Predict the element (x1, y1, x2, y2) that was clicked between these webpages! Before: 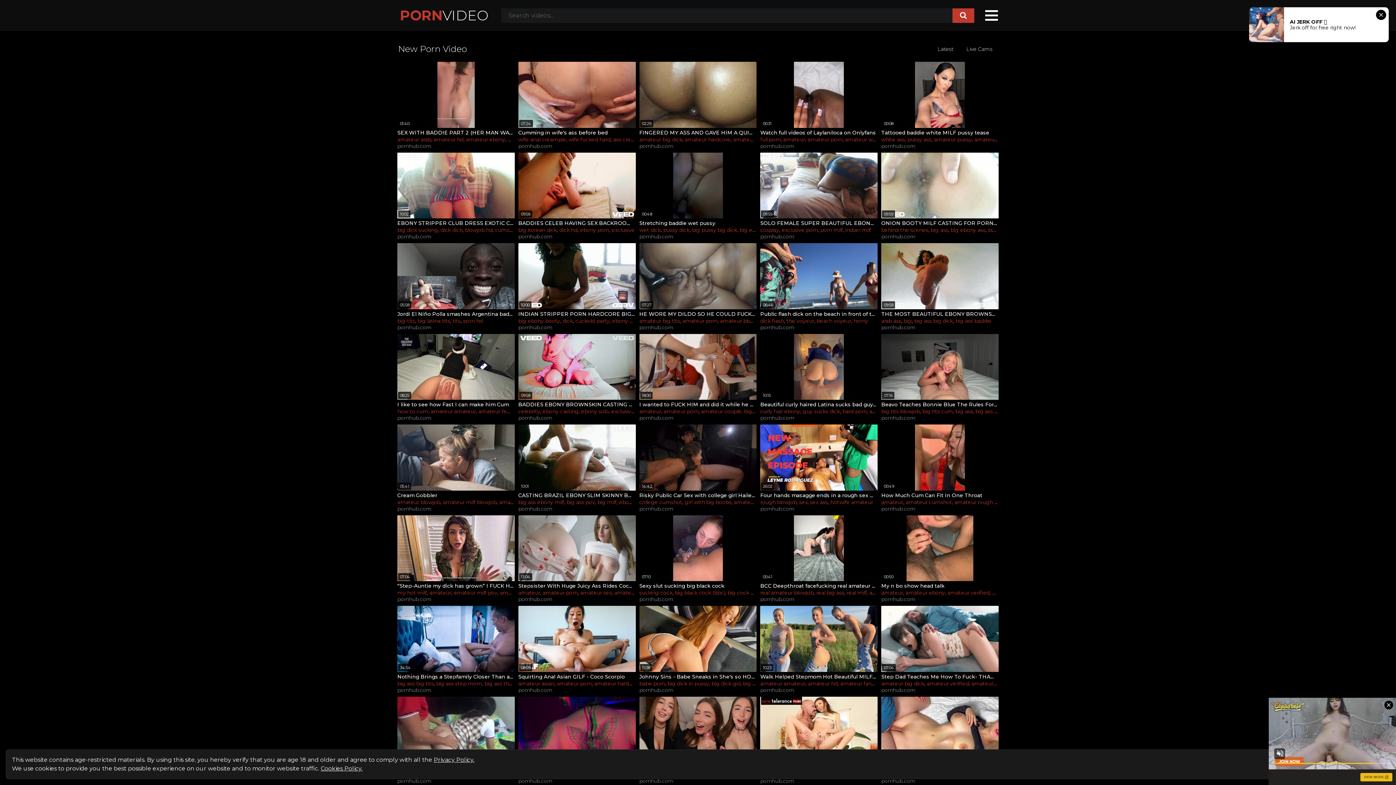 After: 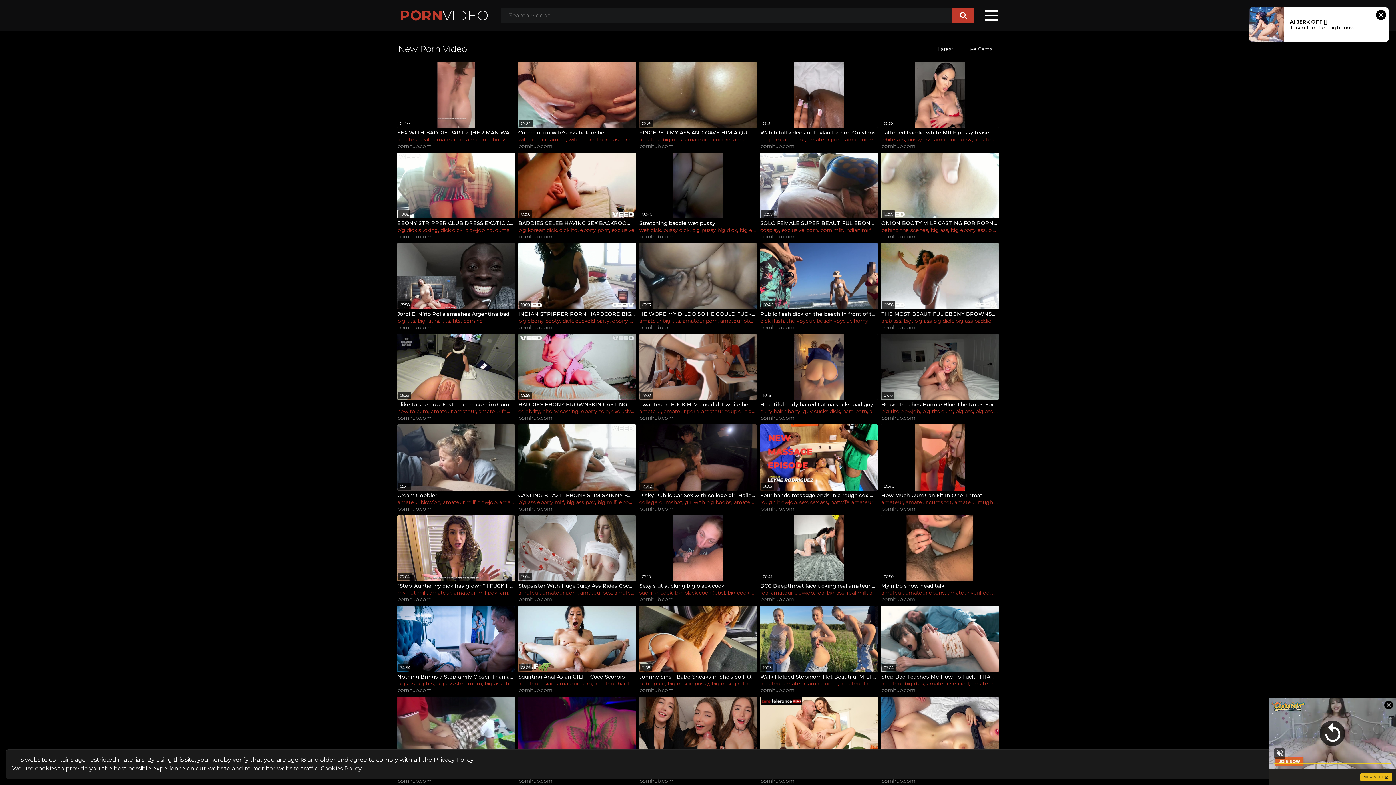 Action: bbox: (518, 492, 635, 499) label: CASTING BRAZIL EBONY SLIM SKINNY BEAUTIFUL BROWNSKIN HABIB